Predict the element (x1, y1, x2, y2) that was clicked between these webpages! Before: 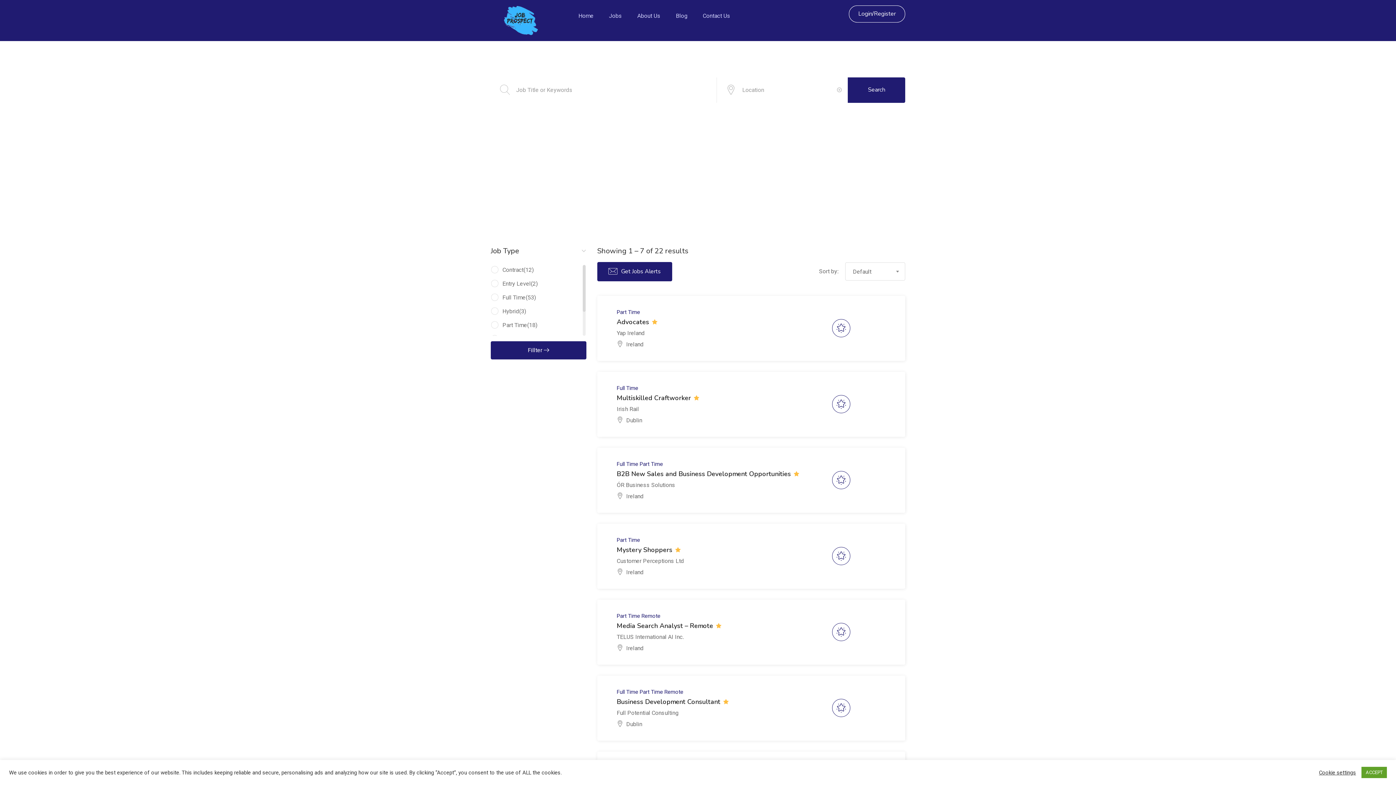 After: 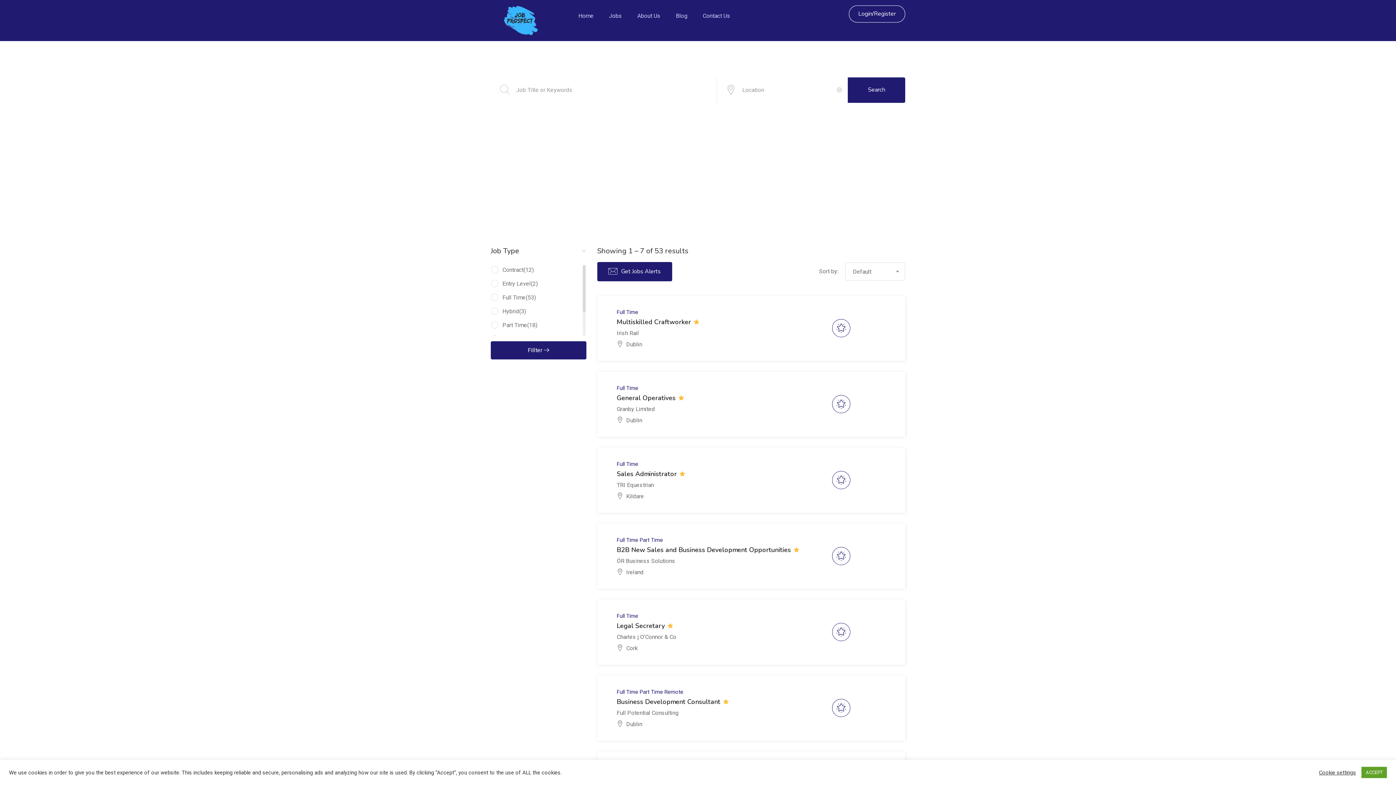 Action: bbox: (616, 460, 638, 467) label: Full Time